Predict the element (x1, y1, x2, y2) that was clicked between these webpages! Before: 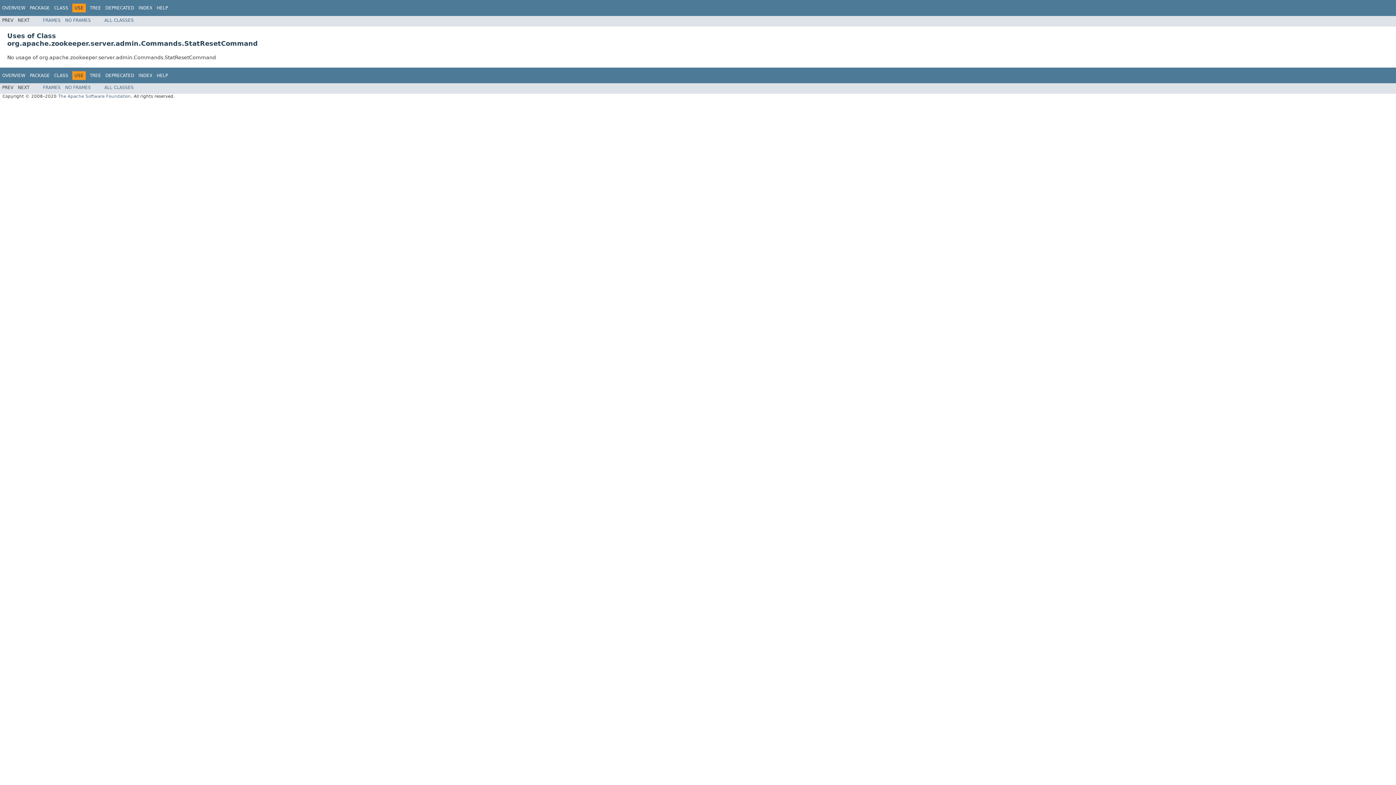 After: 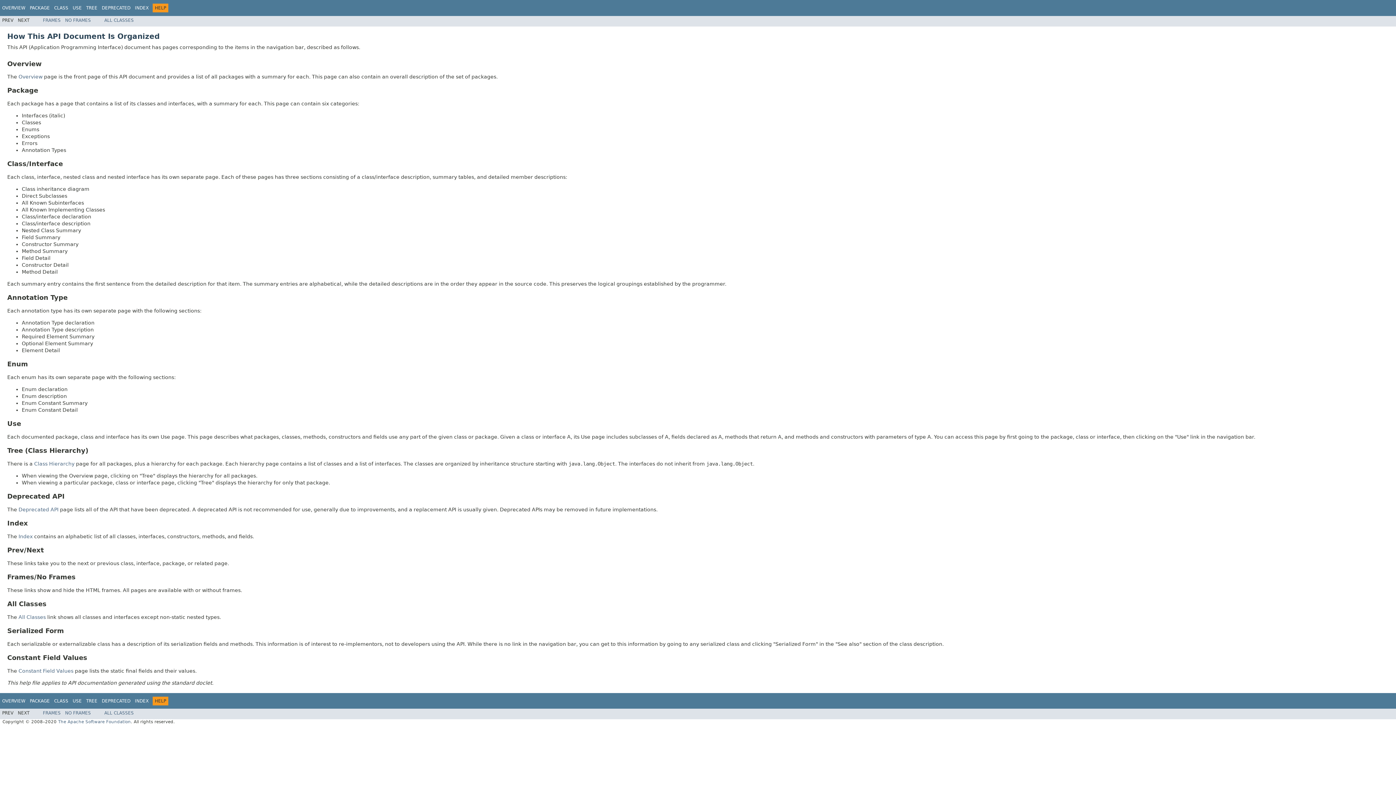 Action: label: HELP bbox: (156, 5, 168, 10)